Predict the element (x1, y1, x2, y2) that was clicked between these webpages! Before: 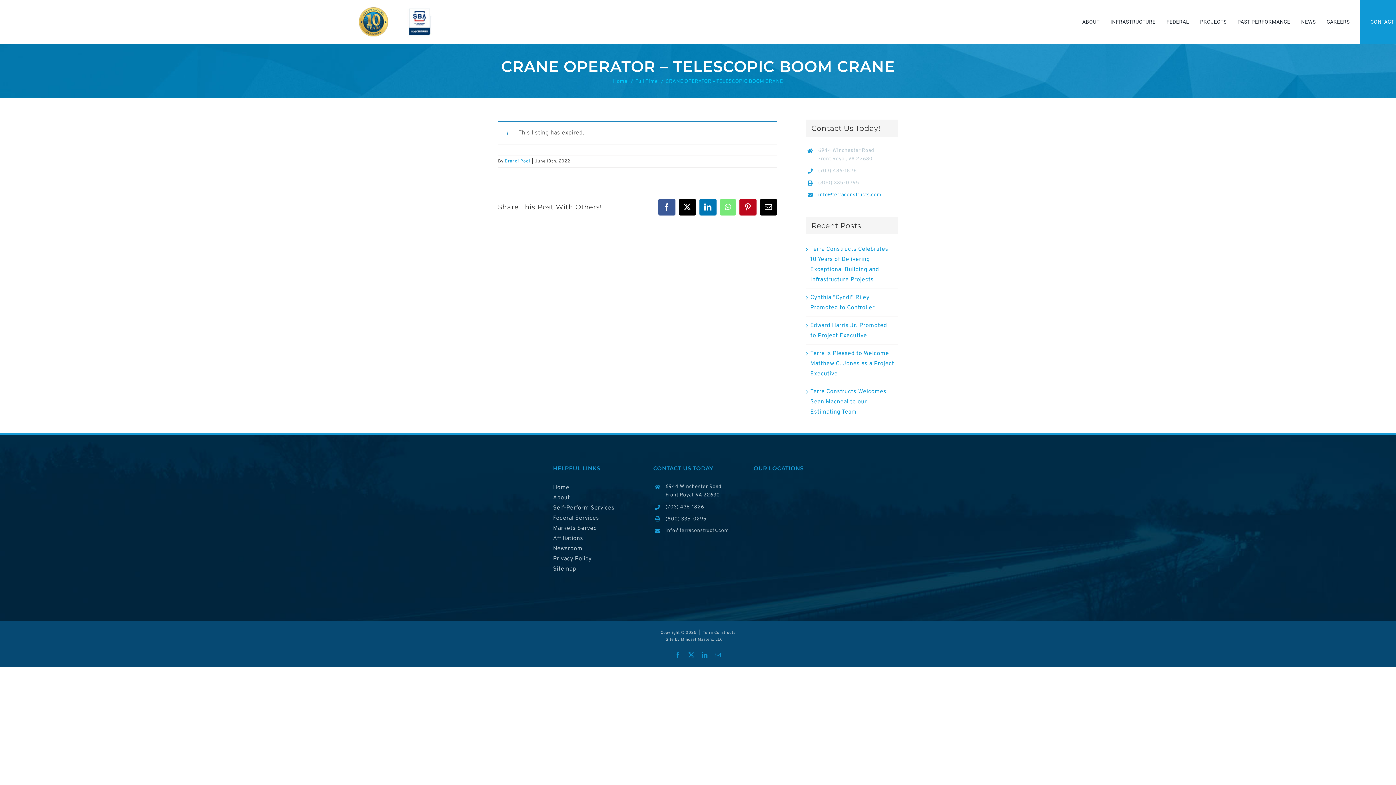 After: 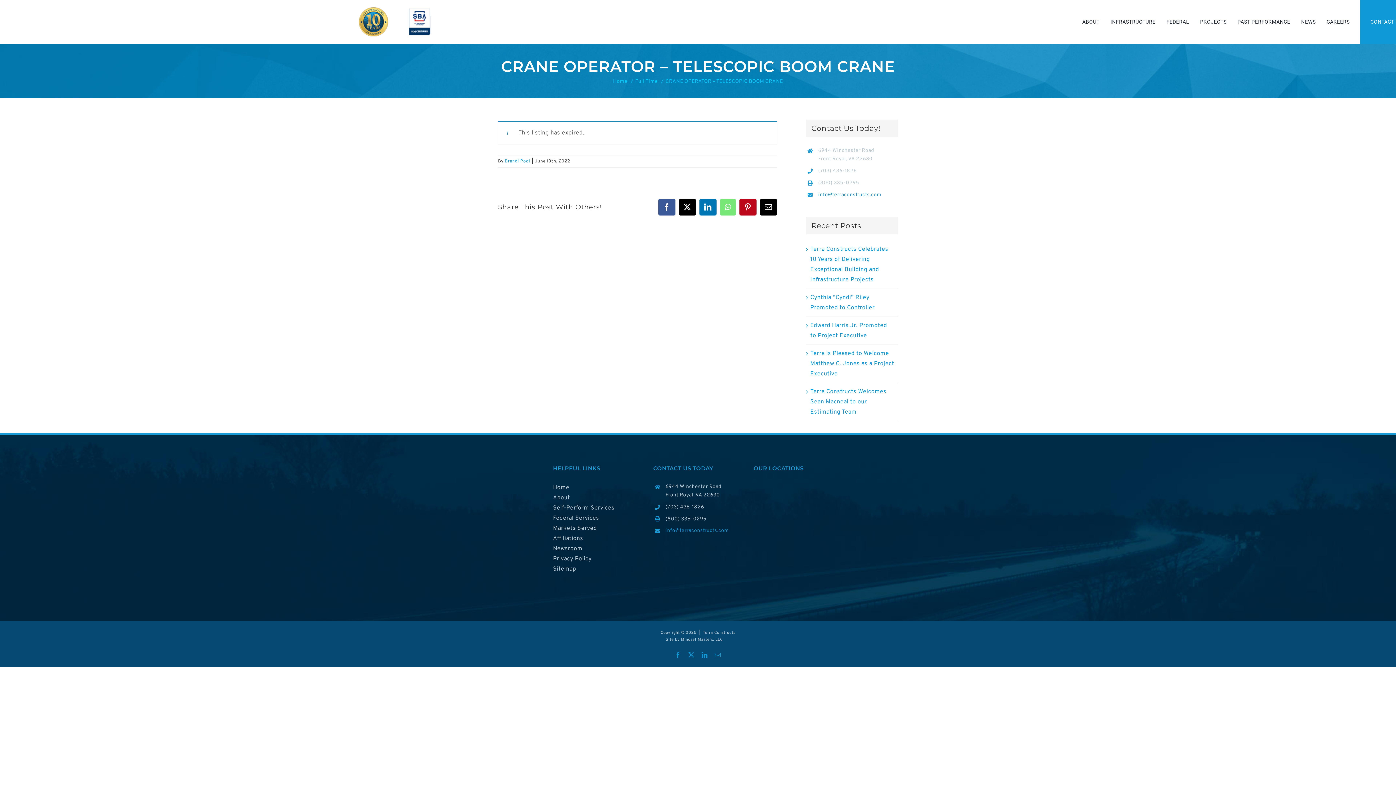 Action: bbox: (665, 527, 742, 535) label: info@terraconstructs.com